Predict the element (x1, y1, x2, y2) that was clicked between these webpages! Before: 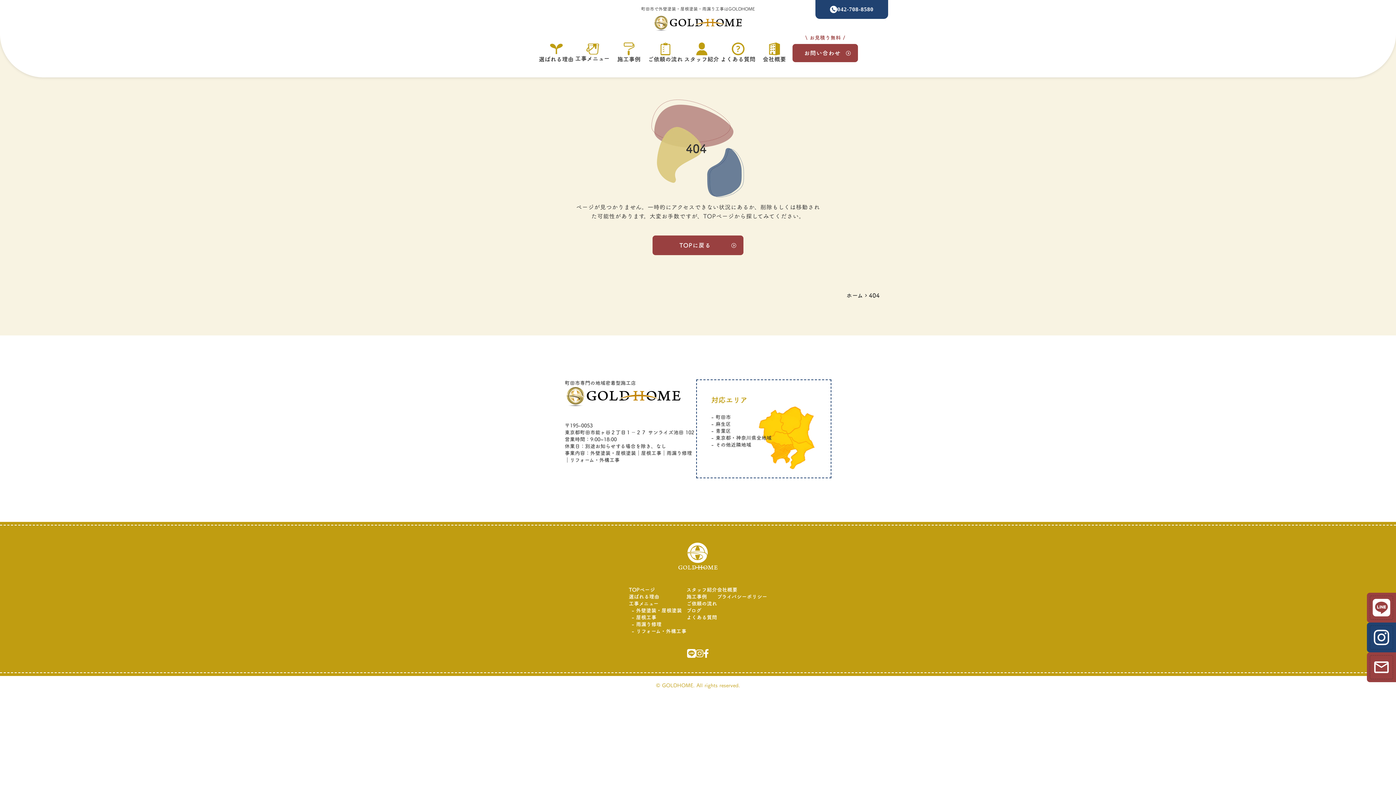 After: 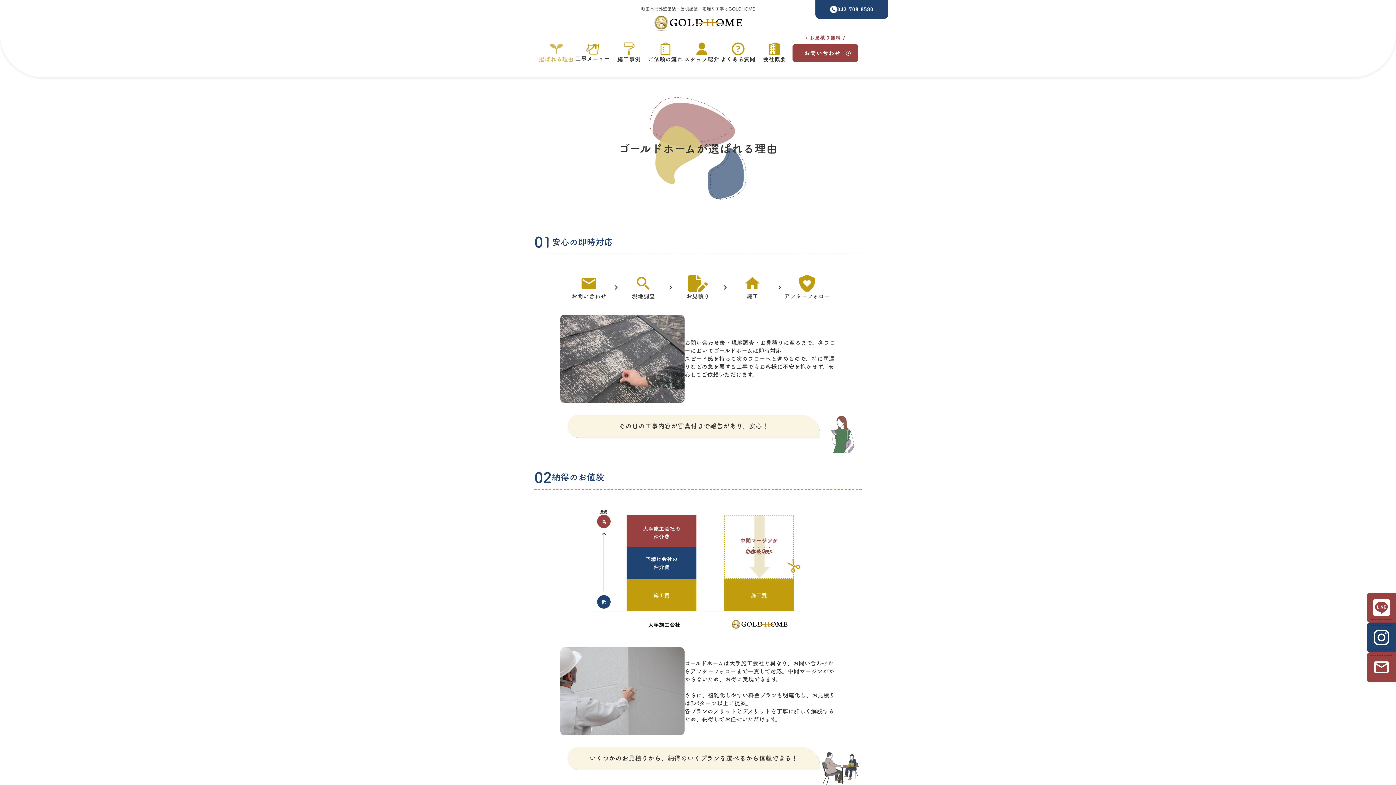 Action: bbox: (628, 593, 659, 600) label: 選ばれる理由
